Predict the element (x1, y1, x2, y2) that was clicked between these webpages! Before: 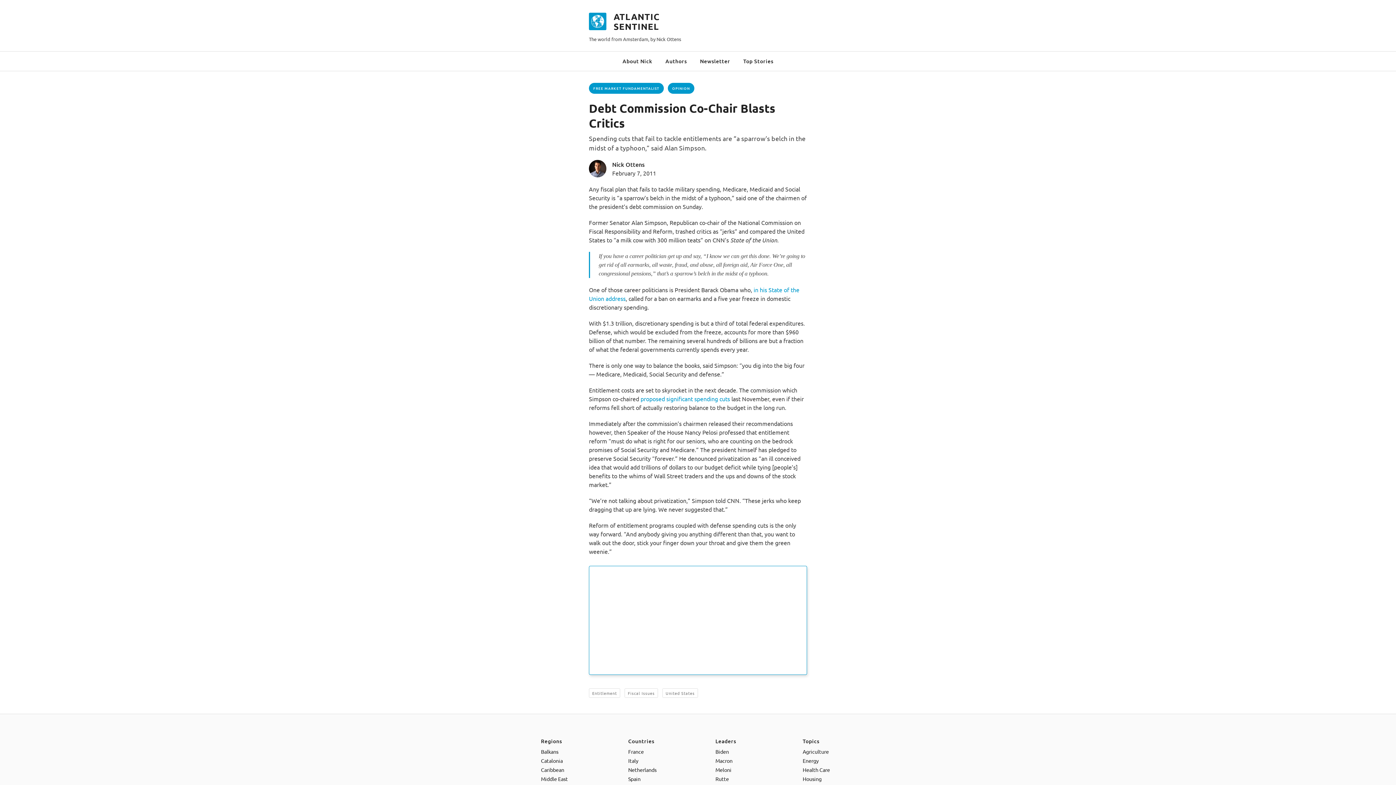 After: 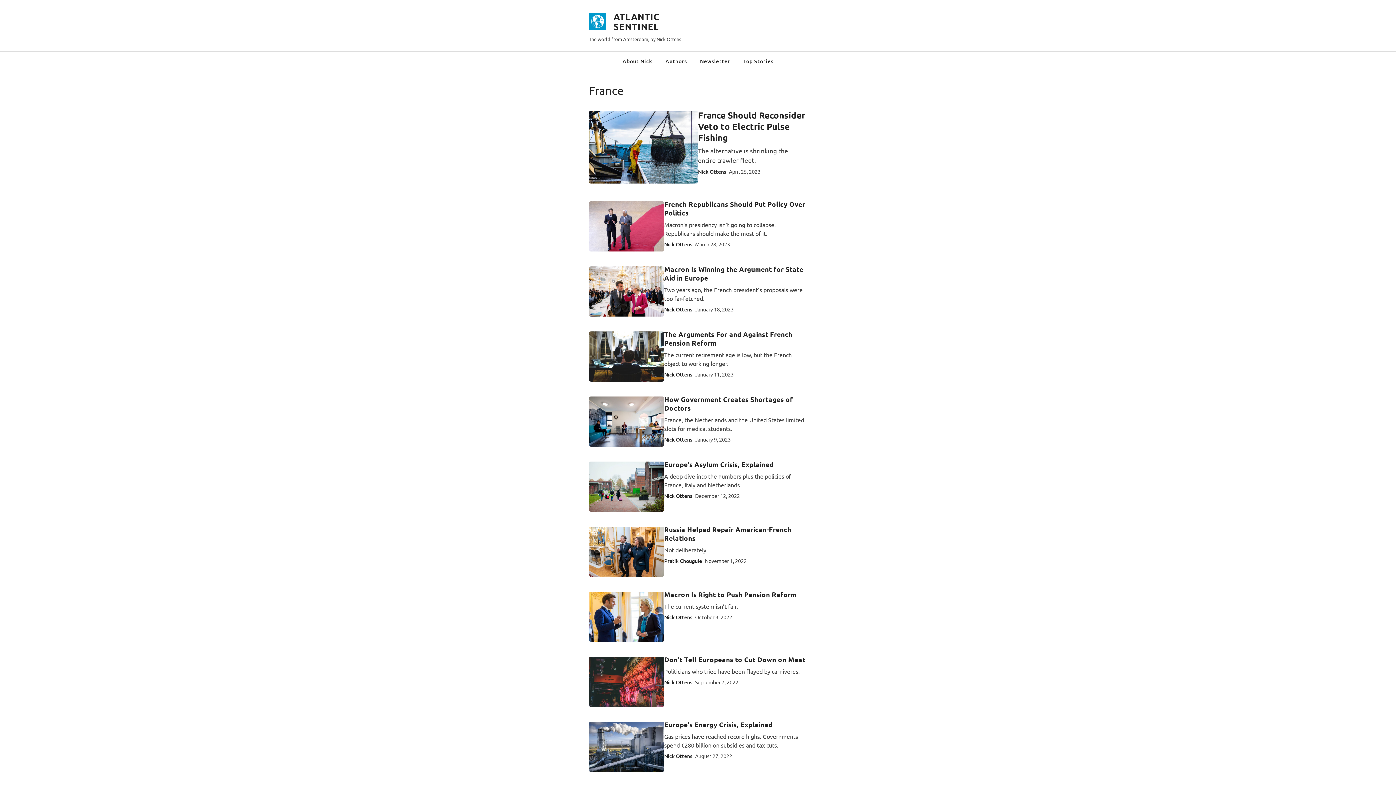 Action: label: France bbox: (628, 748, 644, 755)